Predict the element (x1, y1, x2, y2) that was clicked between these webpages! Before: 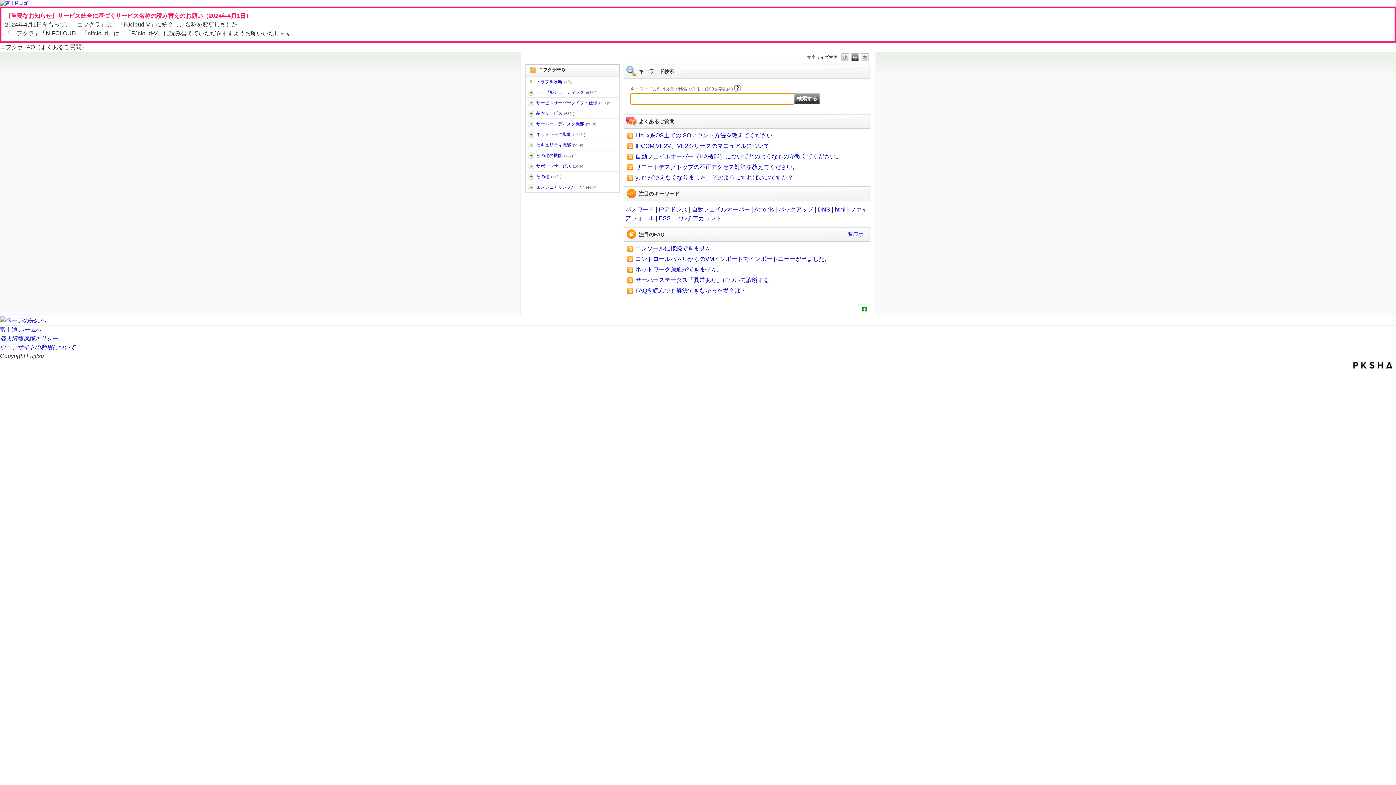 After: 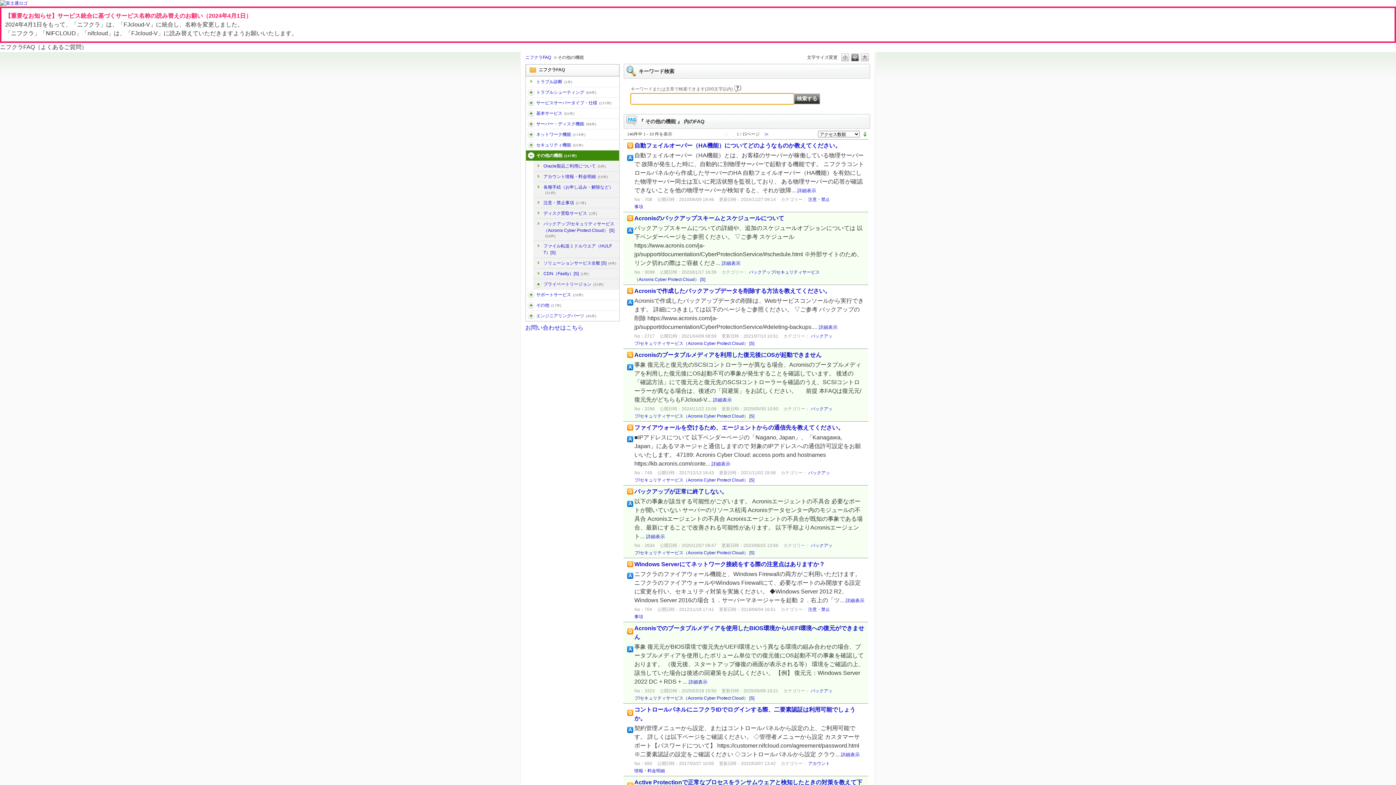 Action: bbox: (536, 152, 617, 158) label: その他の機能(147件)